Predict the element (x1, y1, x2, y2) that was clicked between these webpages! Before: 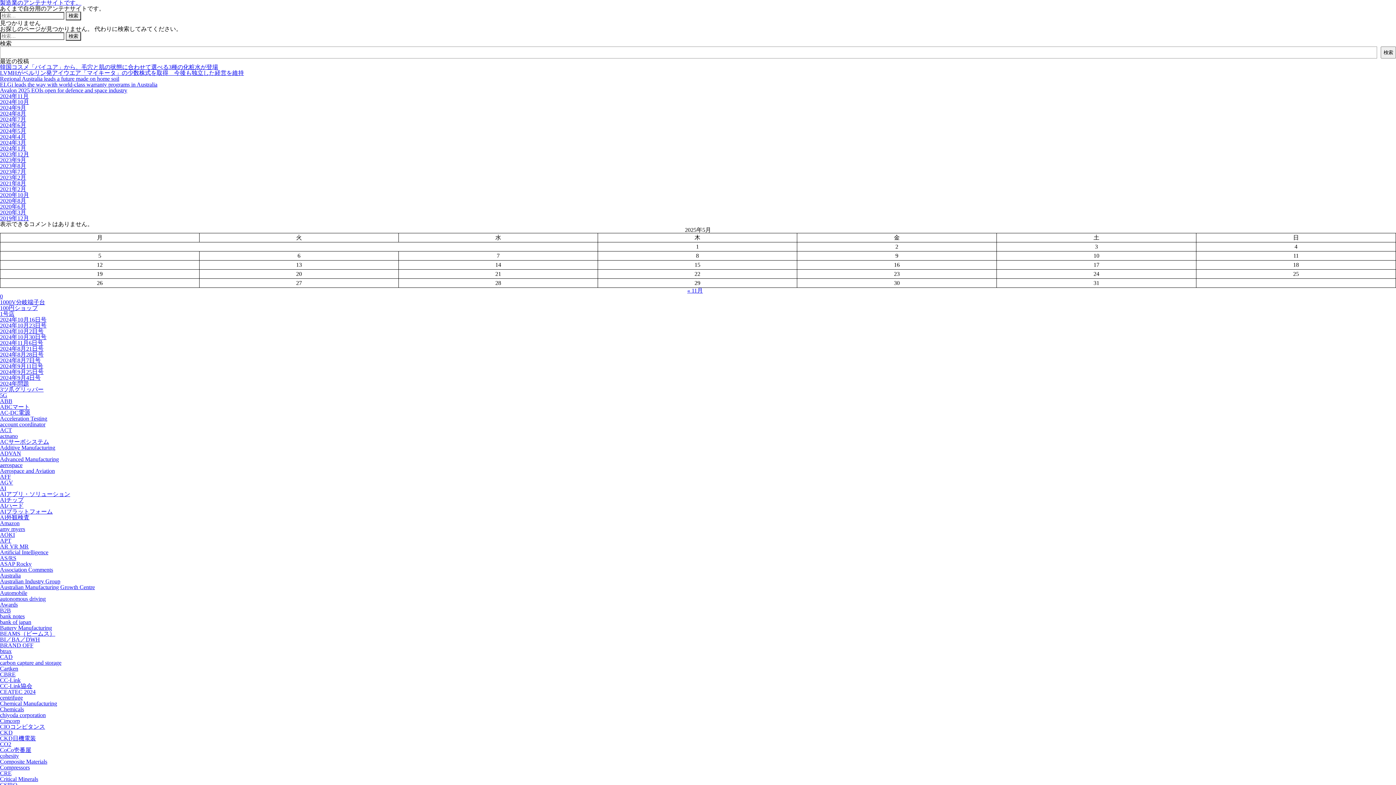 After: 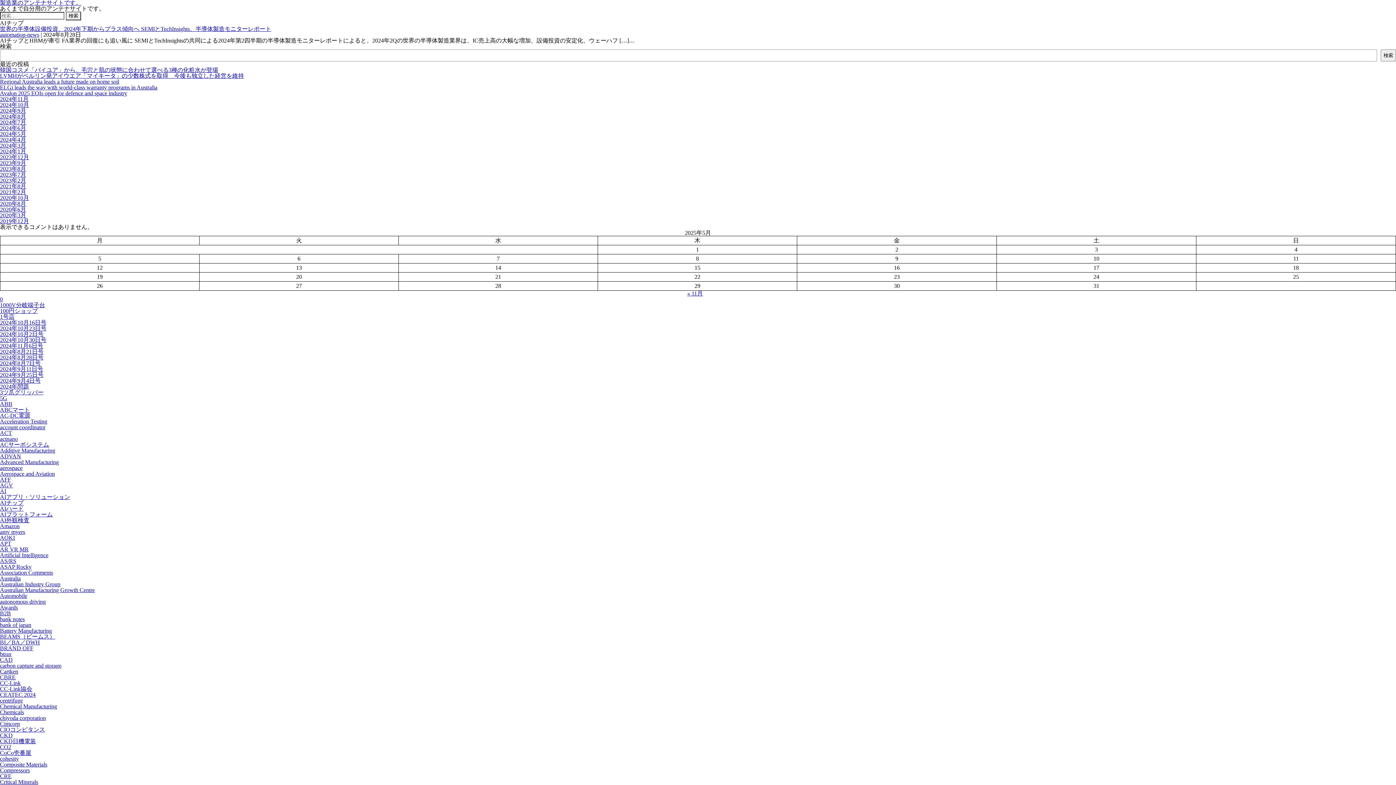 Action: label: AIチップ bbox: (0, 497, 23, 503)